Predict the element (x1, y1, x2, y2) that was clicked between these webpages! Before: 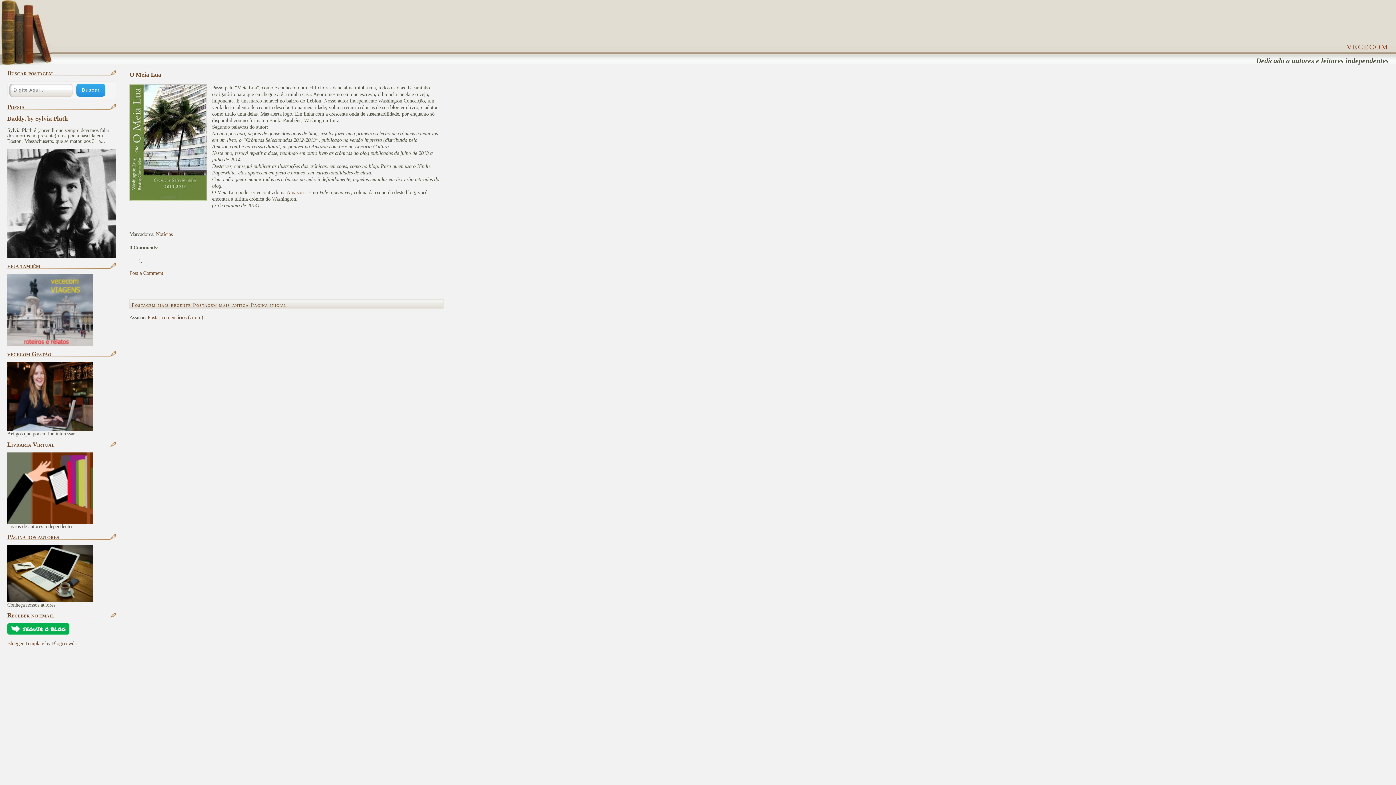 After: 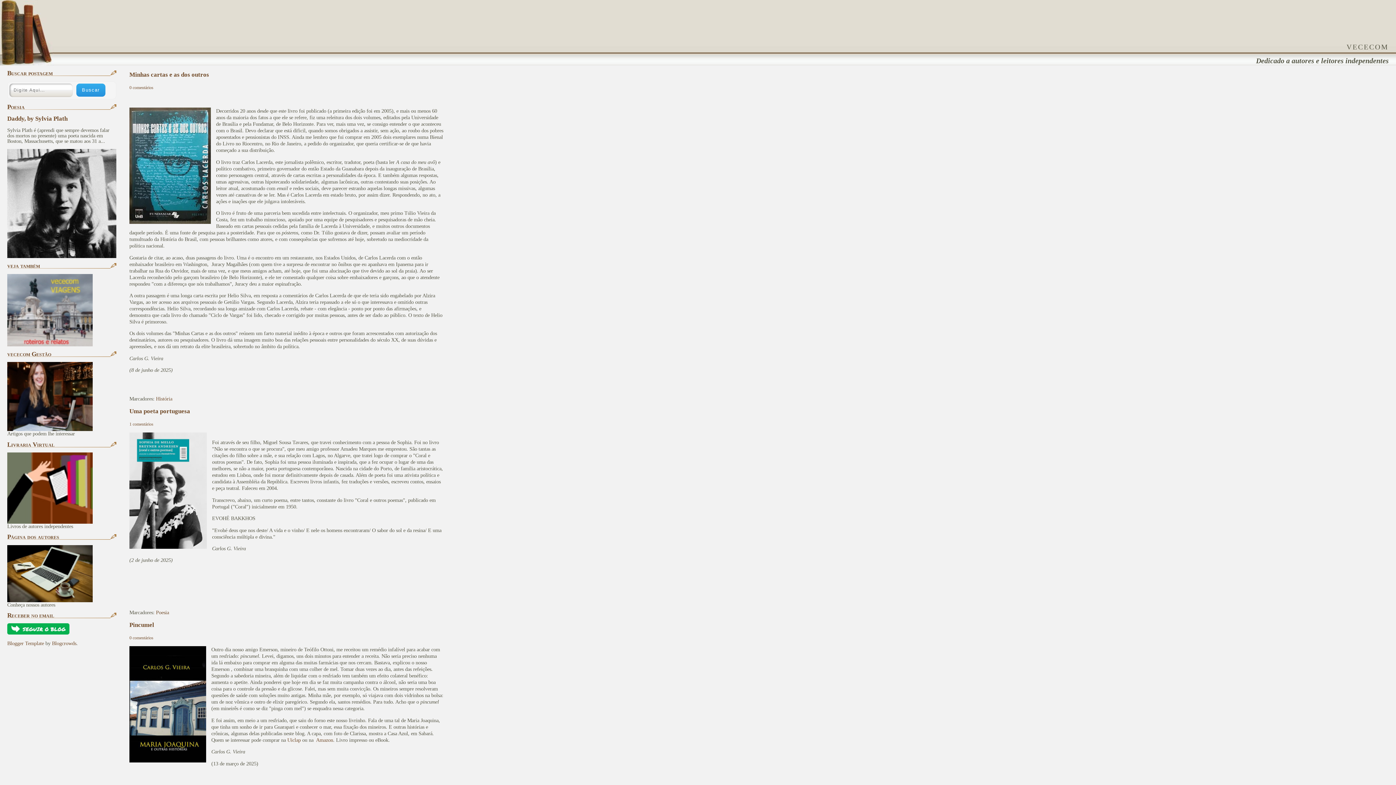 Action: label: Página inicial bbox: (250, 302, 286, 308)